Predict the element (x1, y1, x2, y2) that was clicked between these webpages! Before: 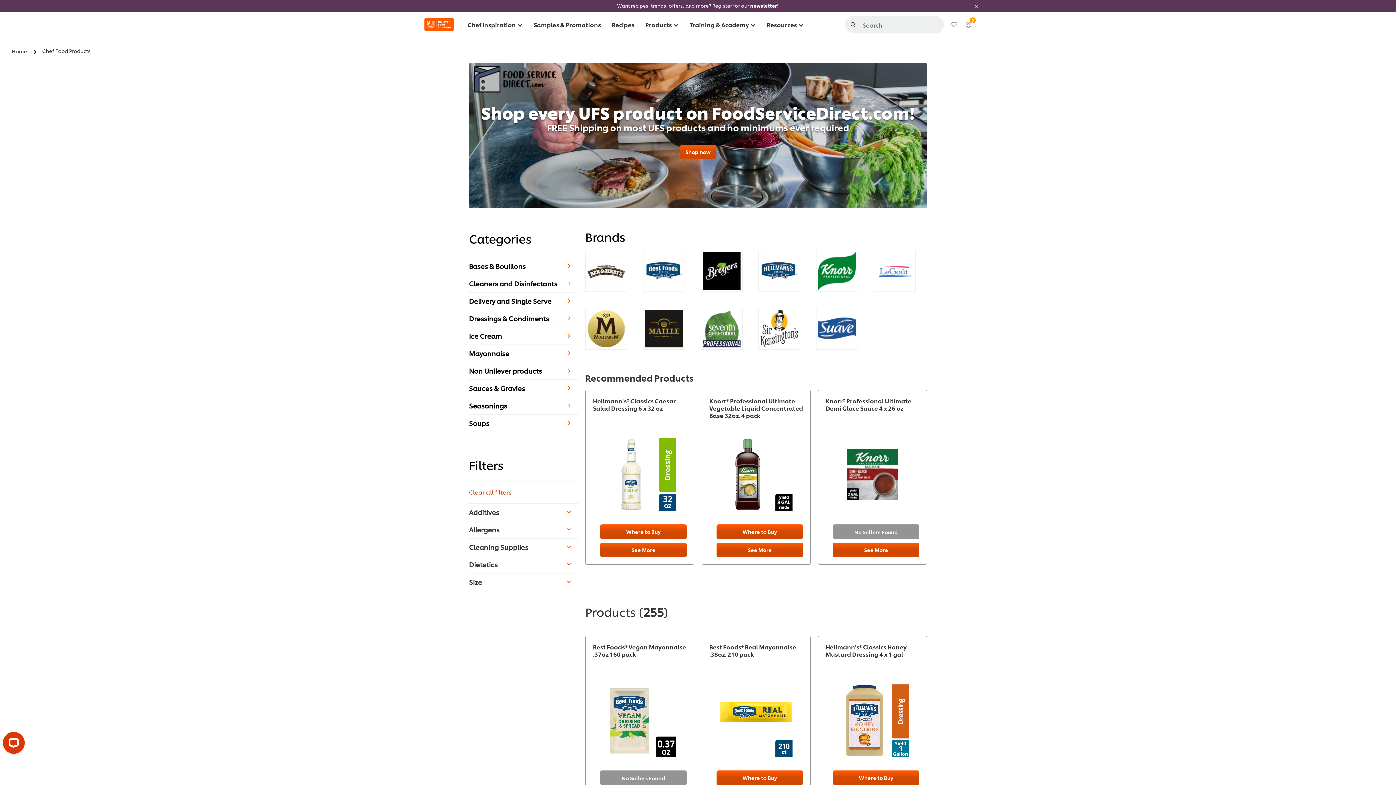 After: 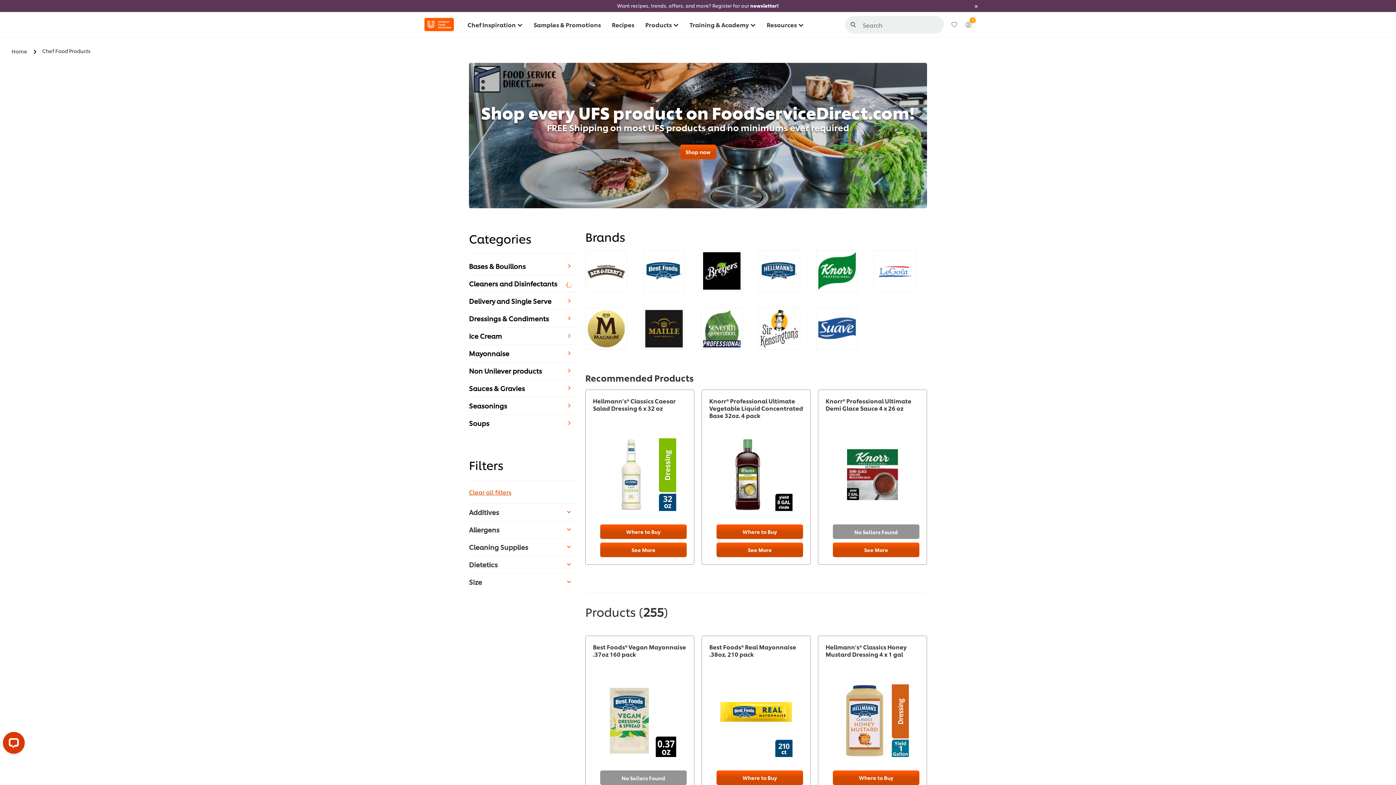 Action: bbox: (469, 279, 578, 288) label: Cleaners and Disinfectants